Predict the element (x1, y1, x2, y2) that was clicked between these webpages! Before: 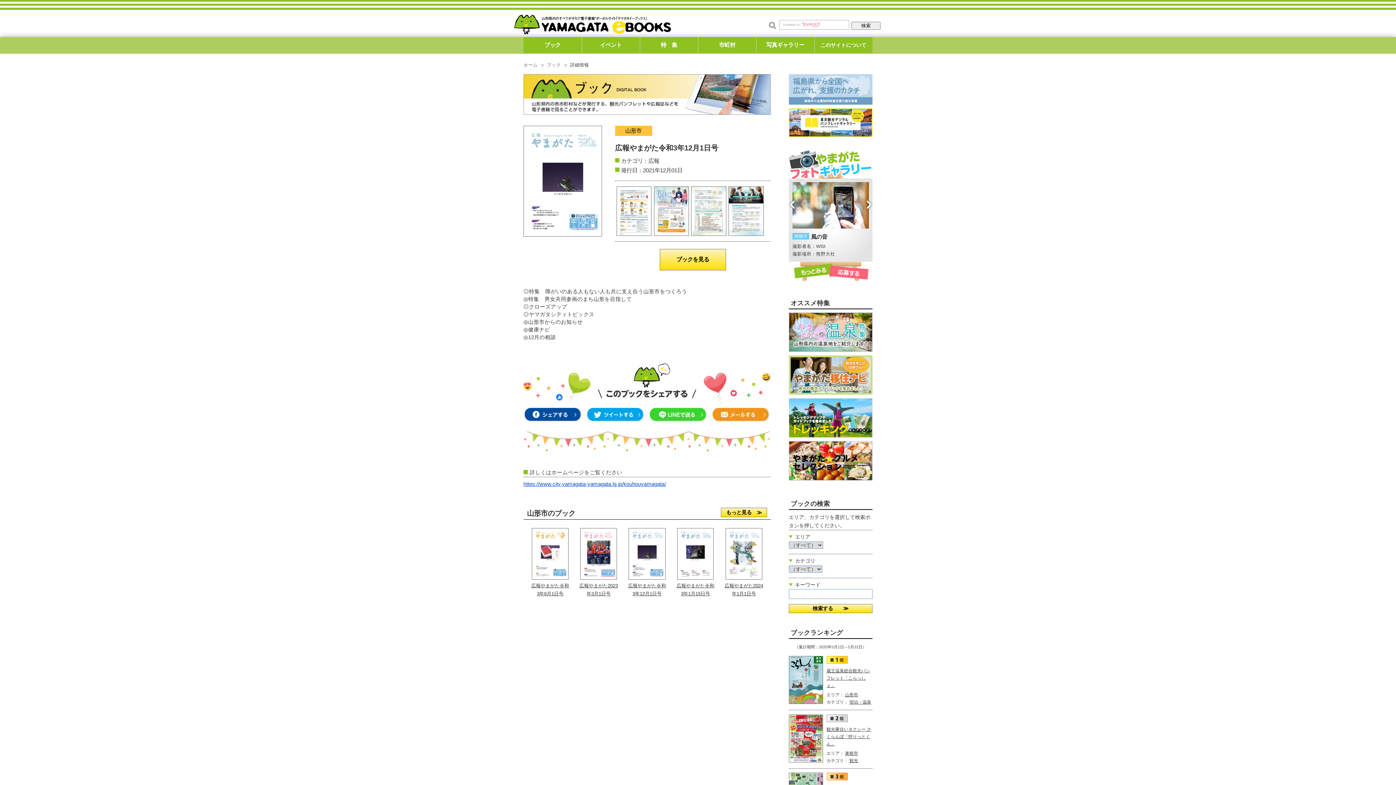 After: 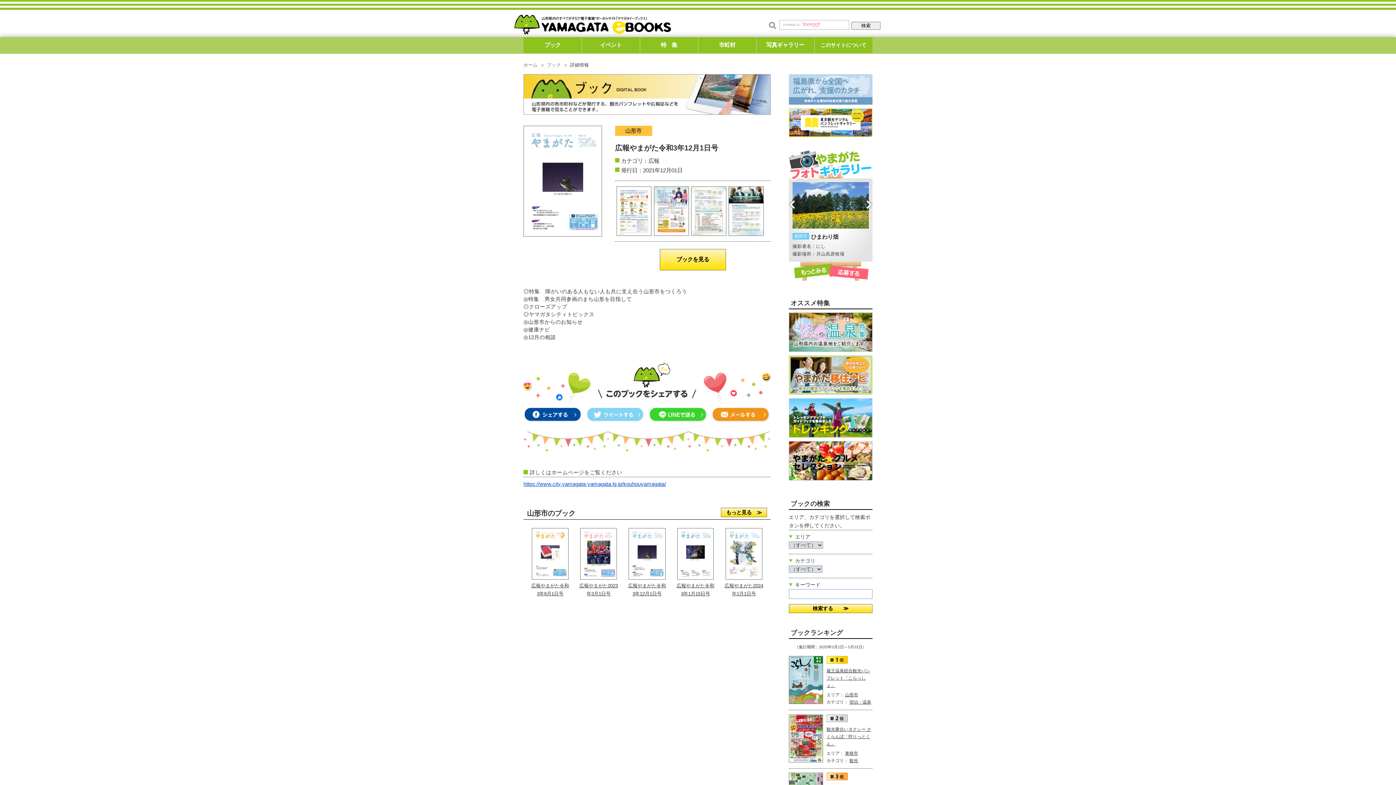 Action: bbox: (586, 408, 645, 414)